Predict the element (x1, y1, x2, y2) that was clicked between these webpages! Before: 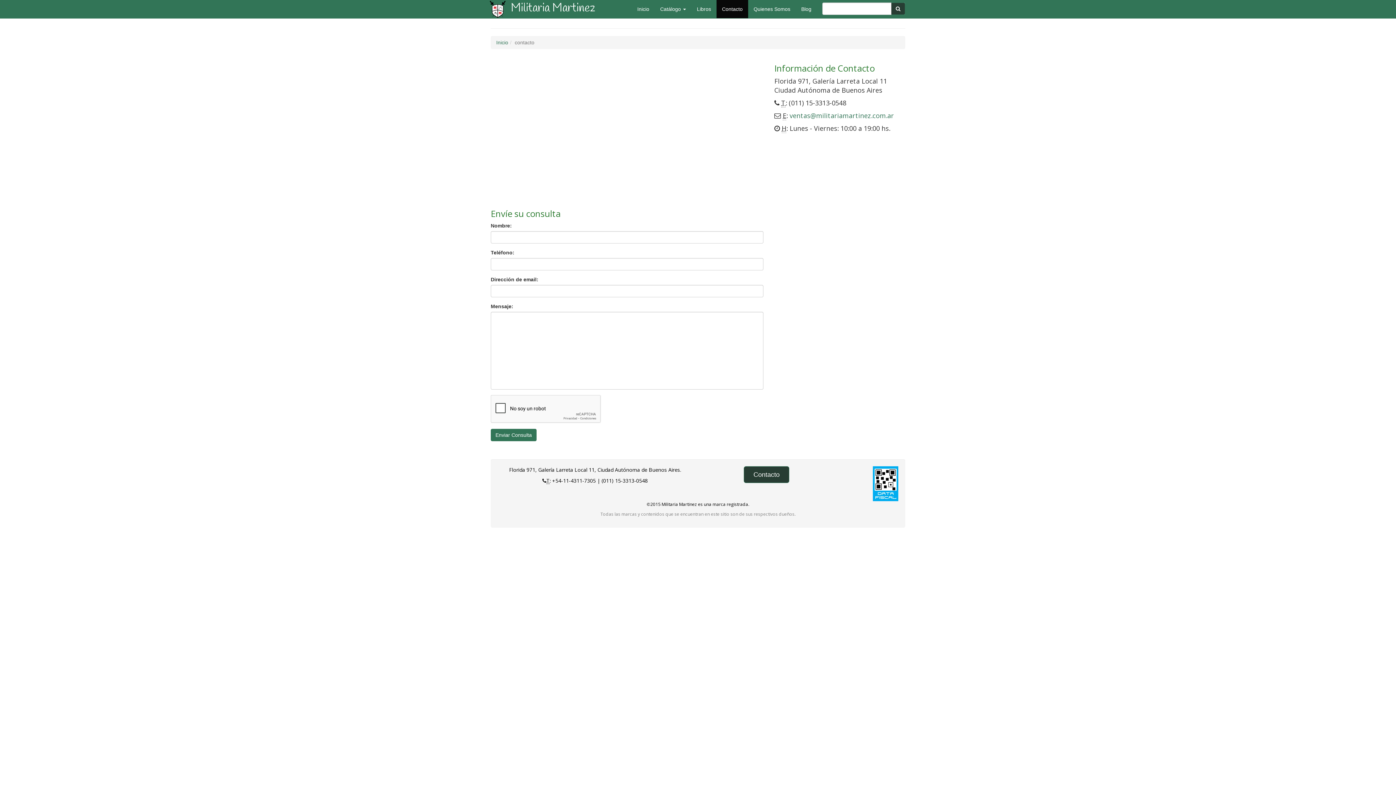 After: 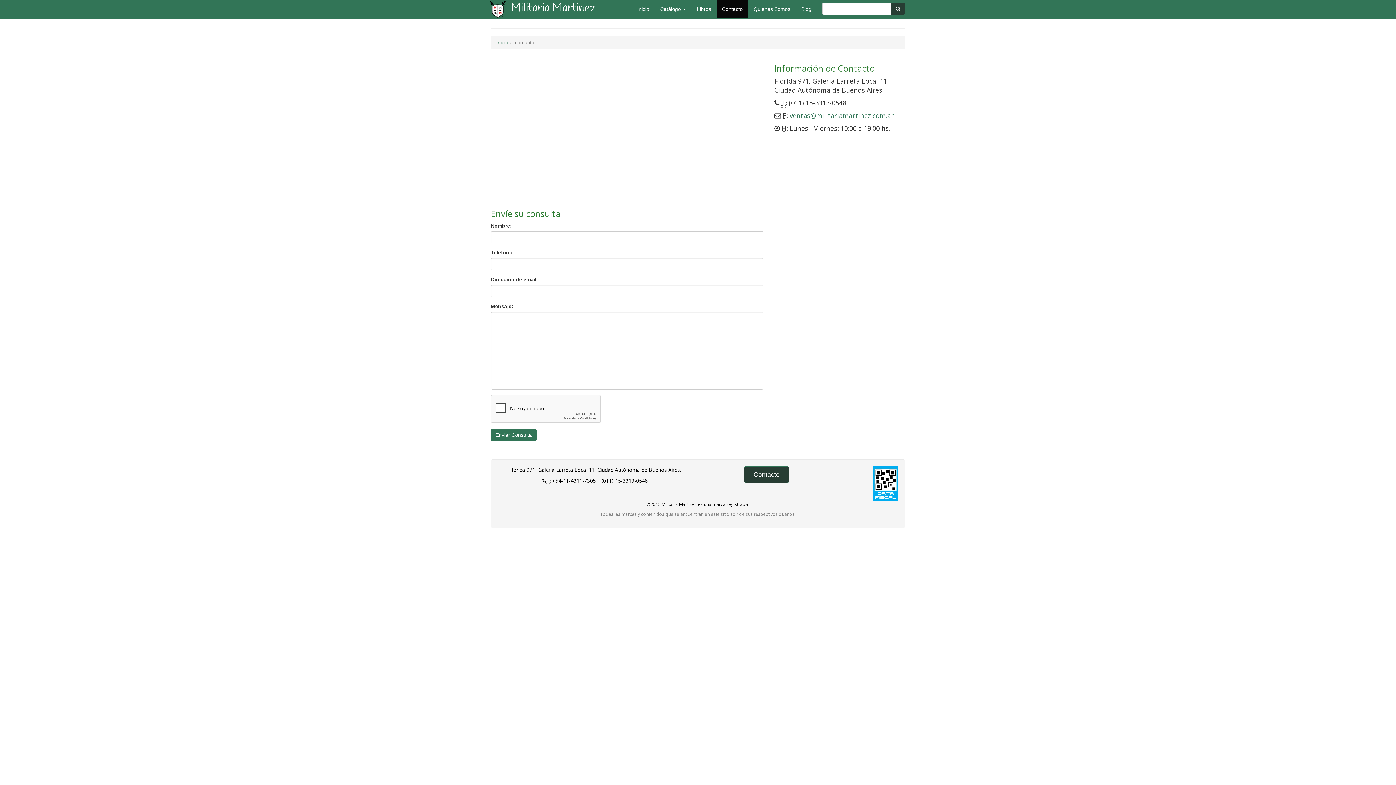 Action: label: Contacto bbox: (716, 0, 748, 18)